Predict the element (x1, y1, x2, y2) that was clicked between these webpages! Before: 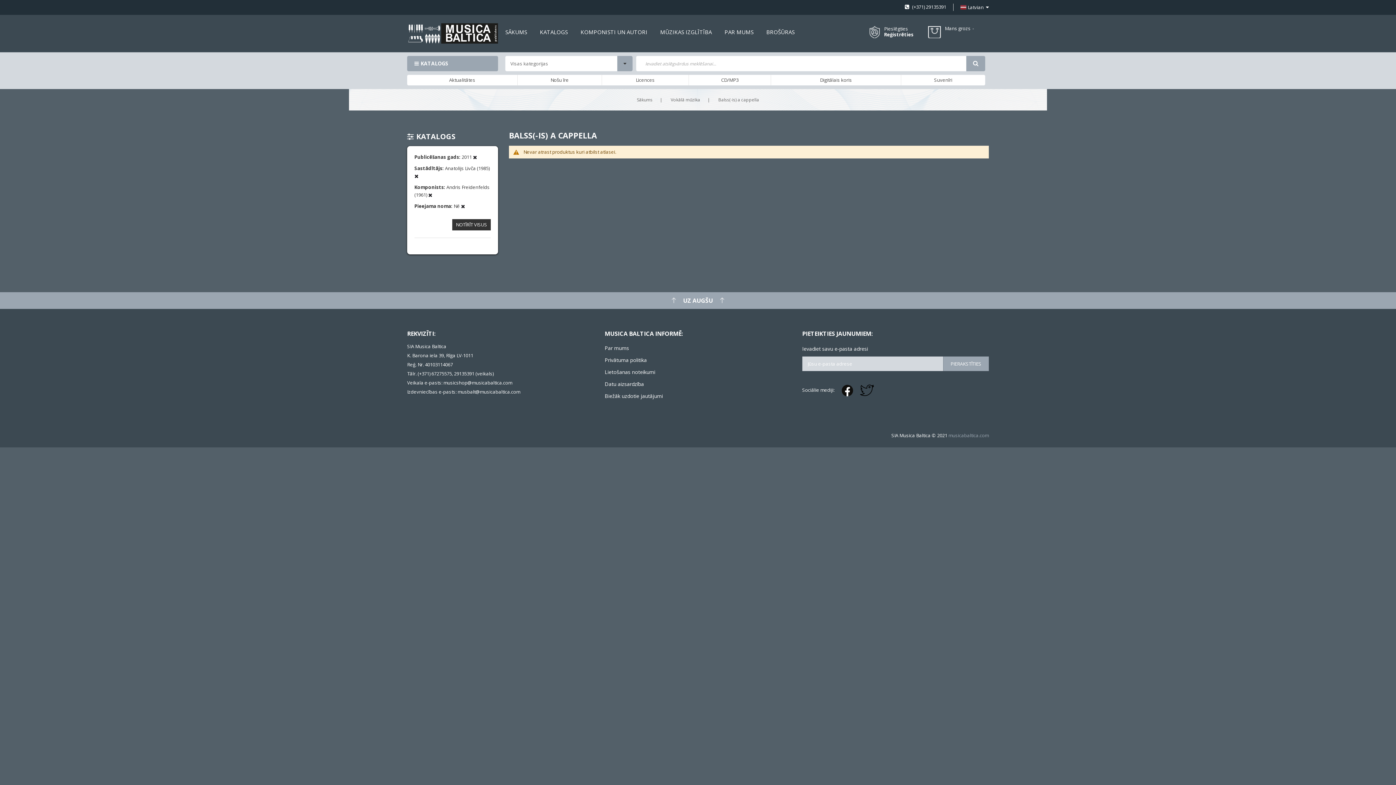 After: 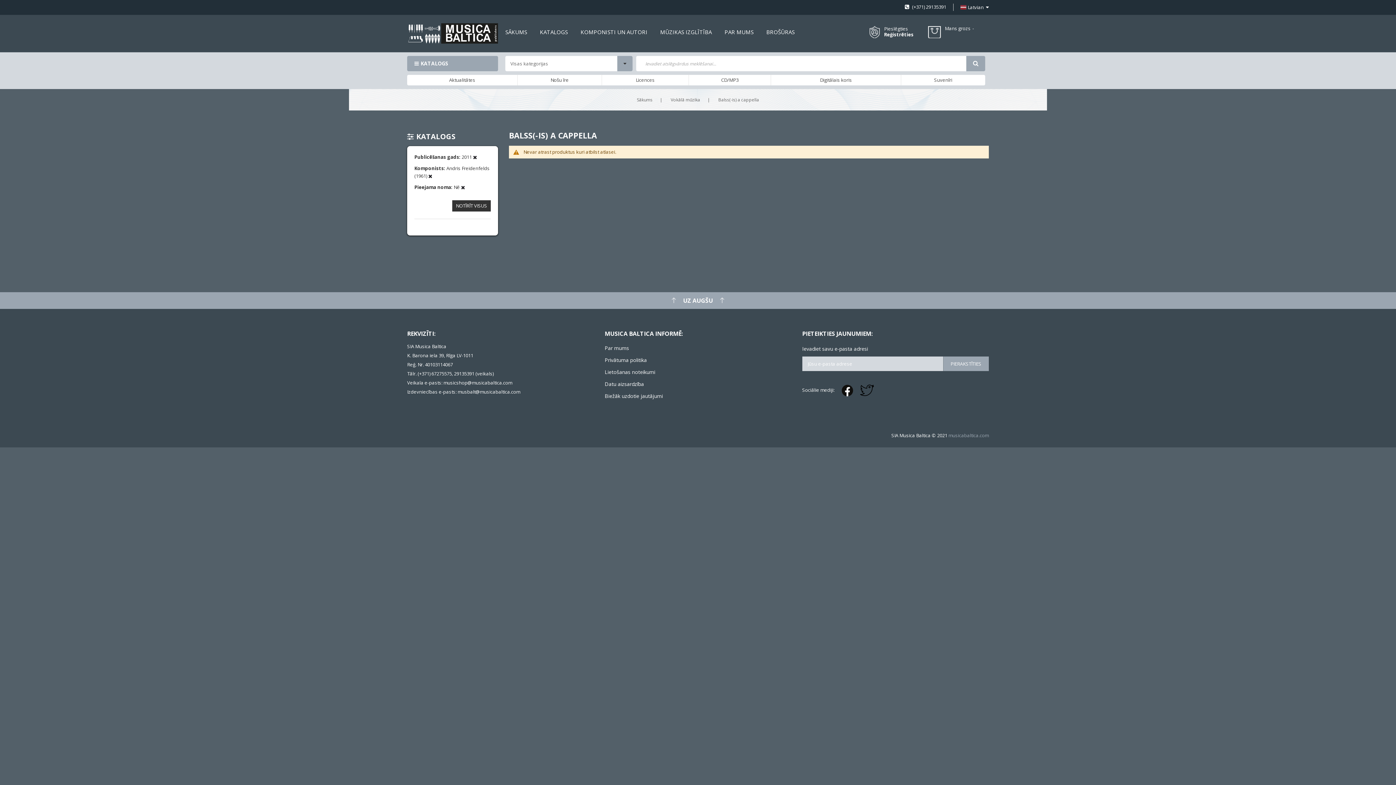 Action: bbox: (414, 172, 418, 179)